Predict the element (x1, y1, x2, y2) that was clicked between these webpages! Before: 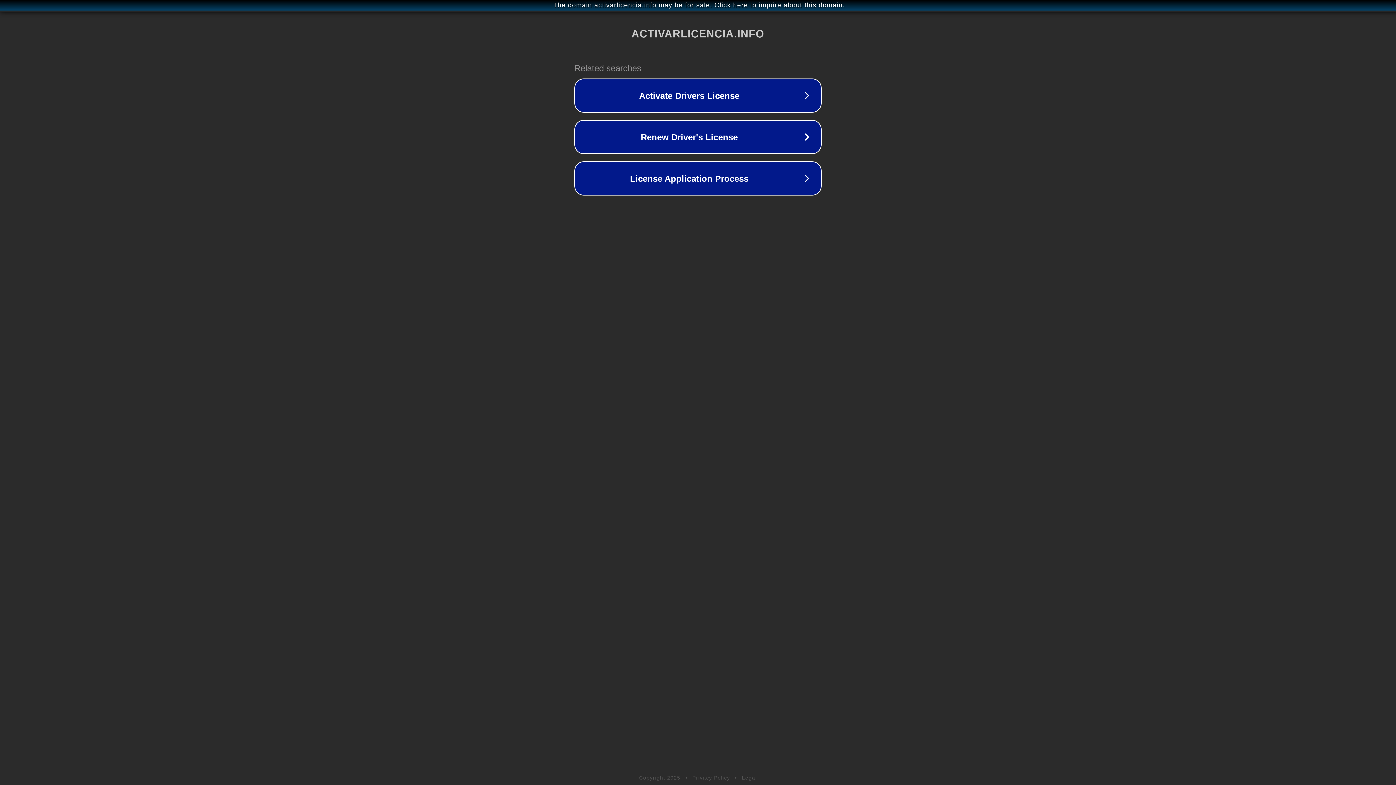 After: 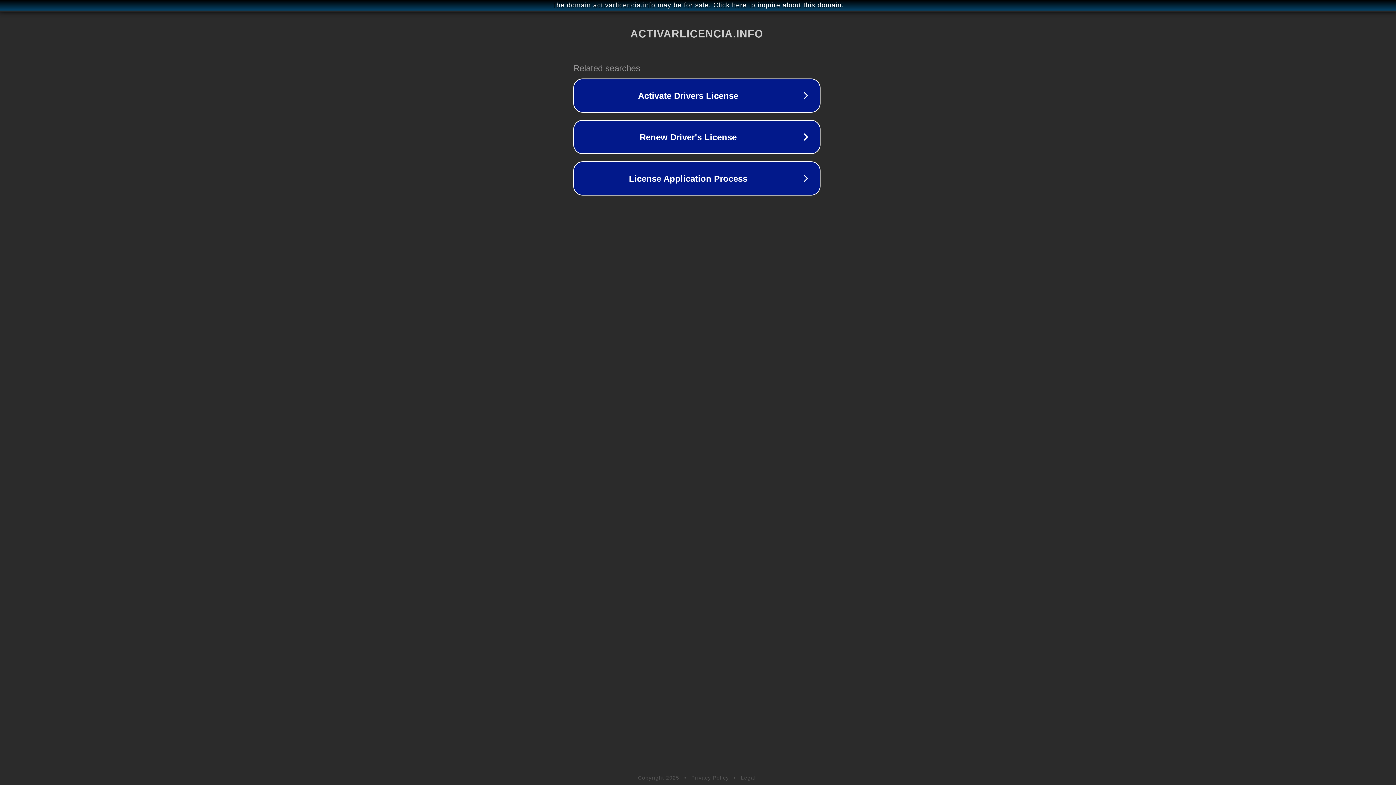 Action: bbox: (1, 1, 1397, 9) label: The domain activarlicencia.info may be for sale. Click here to inquire about this domain.